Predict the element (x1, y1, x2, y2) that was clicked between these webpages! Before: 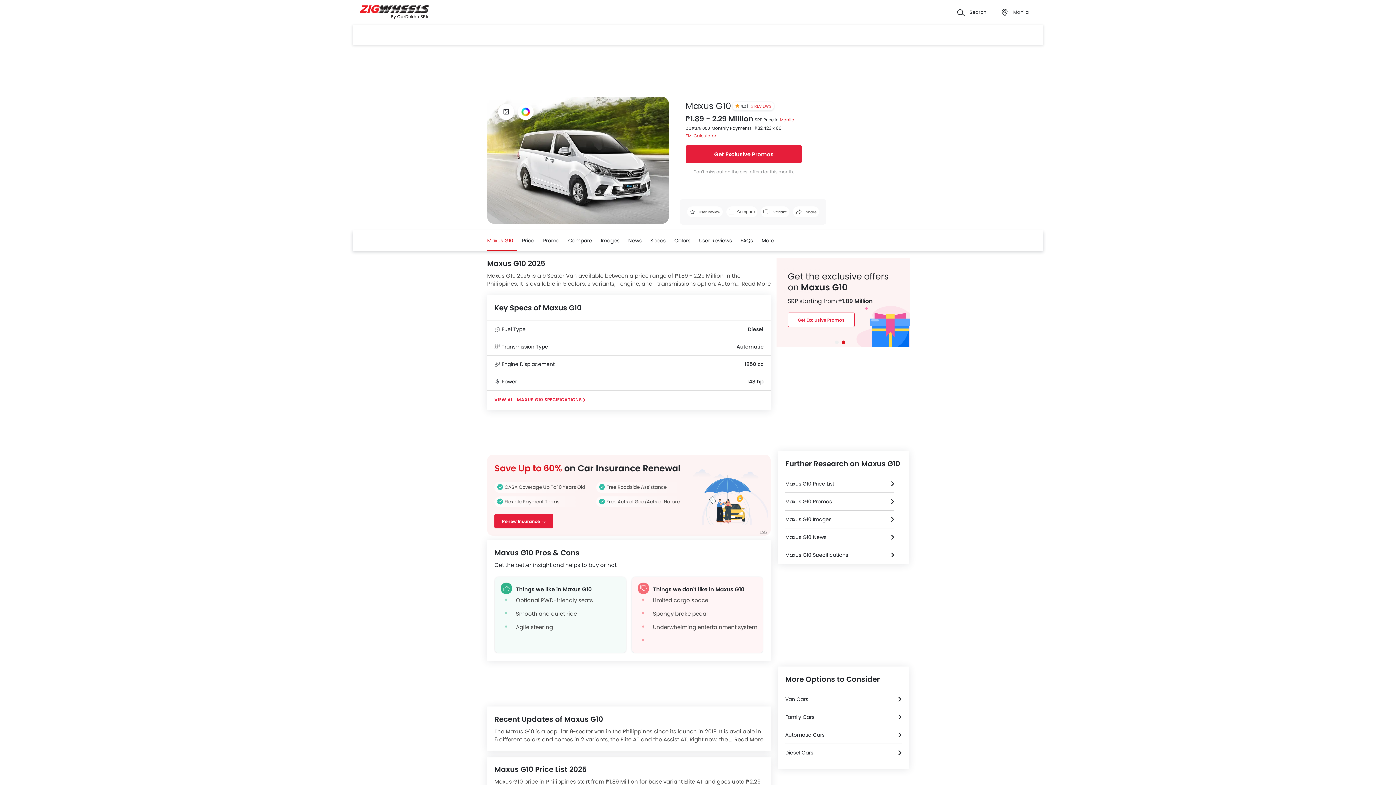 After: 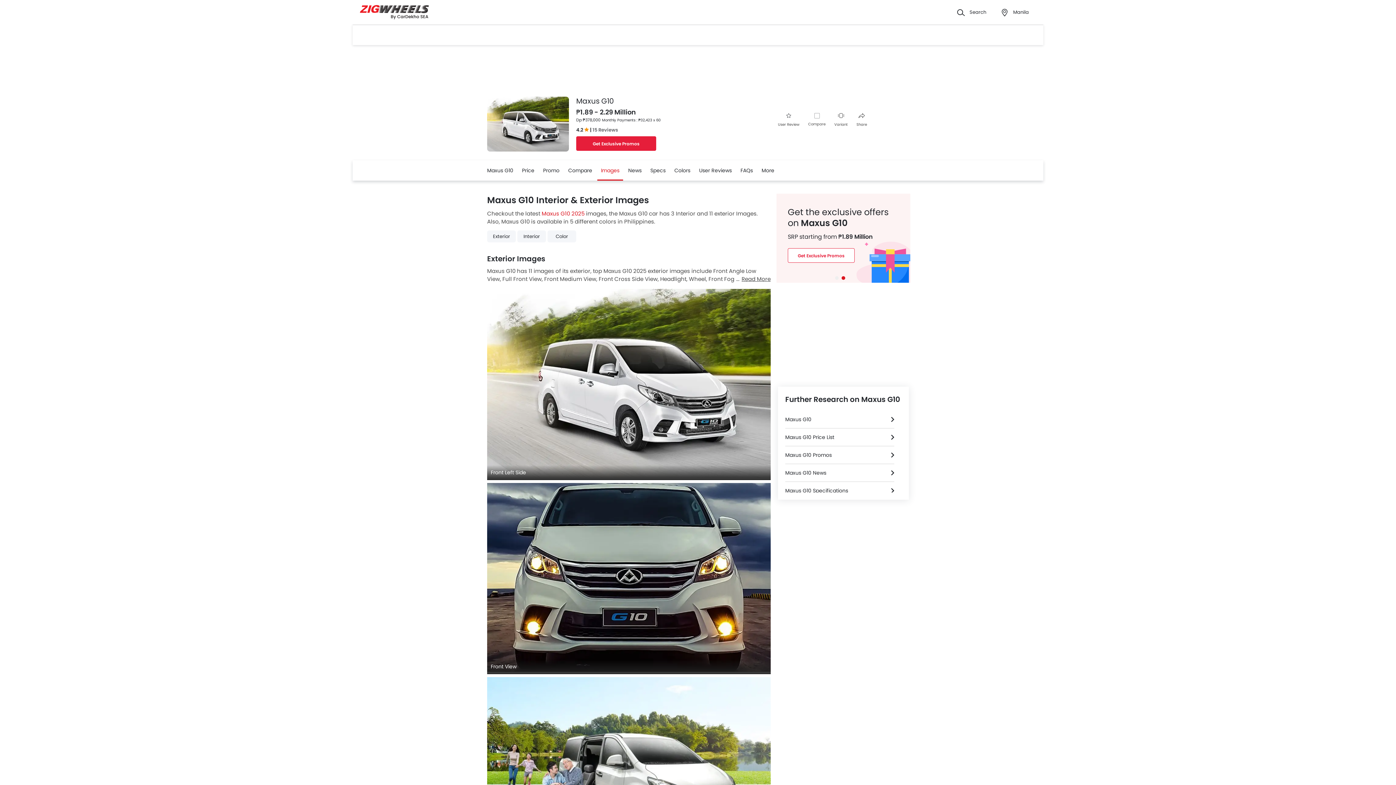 Action: bbox: (498, 104, 514, 120)